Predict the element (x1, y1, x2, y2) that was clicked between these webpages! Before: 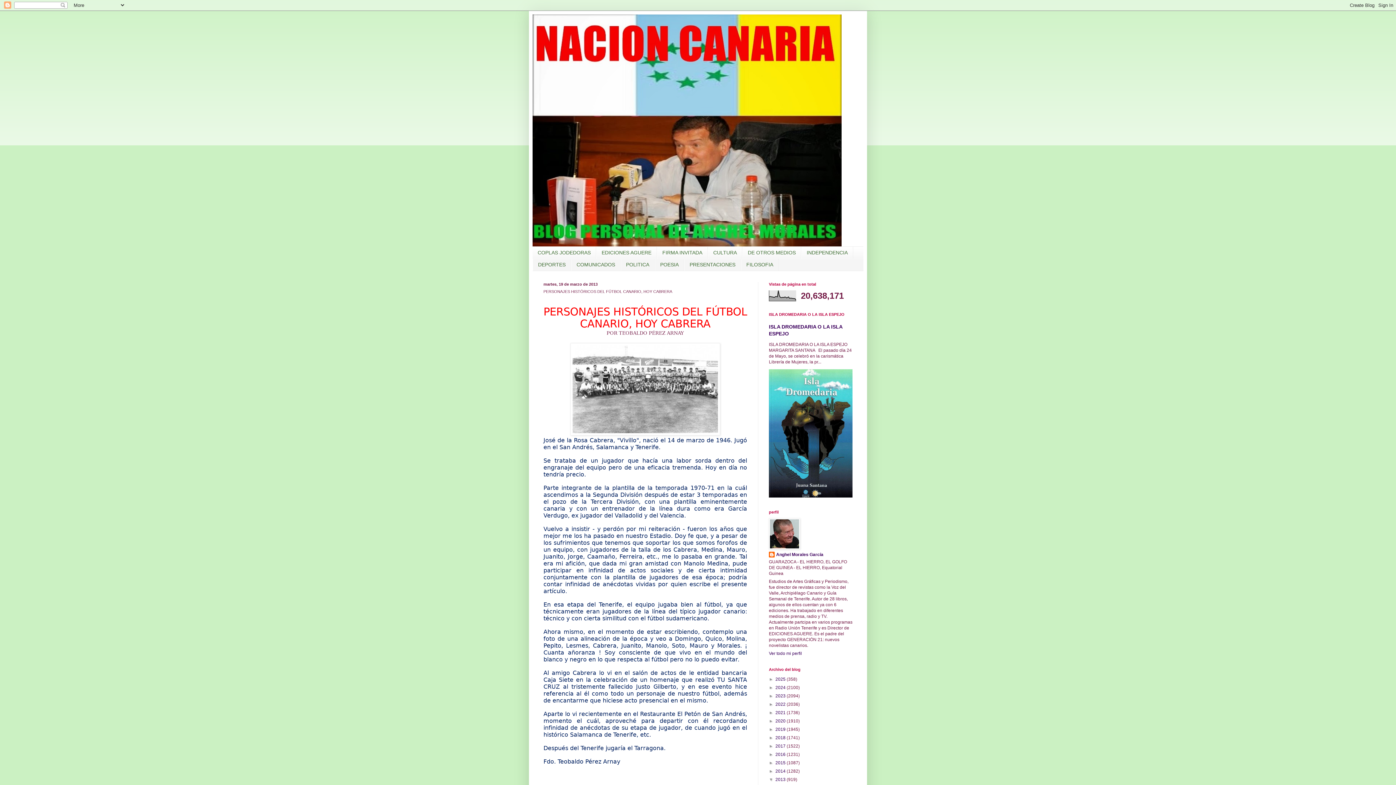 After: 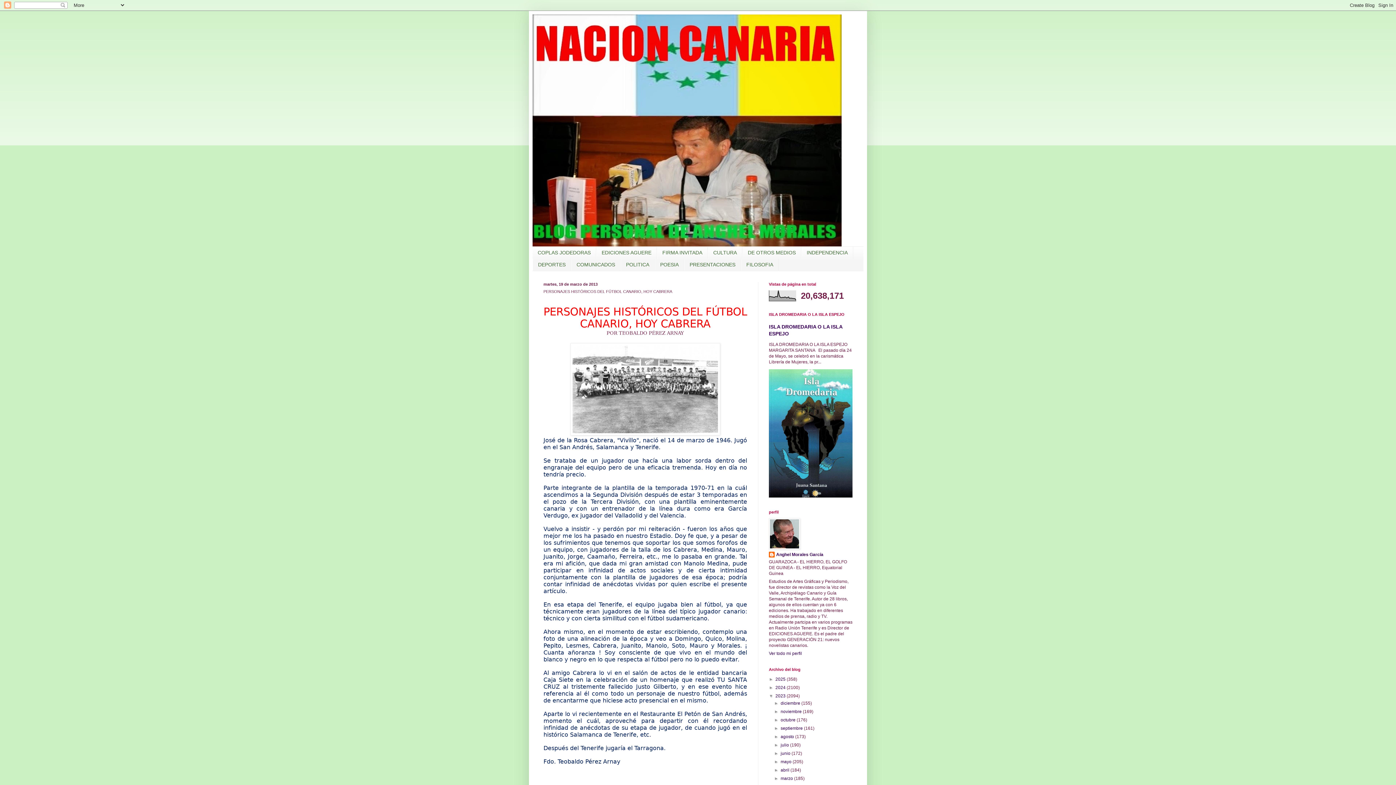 Action: label: ►   bbox: (769, 693, 775, 698)